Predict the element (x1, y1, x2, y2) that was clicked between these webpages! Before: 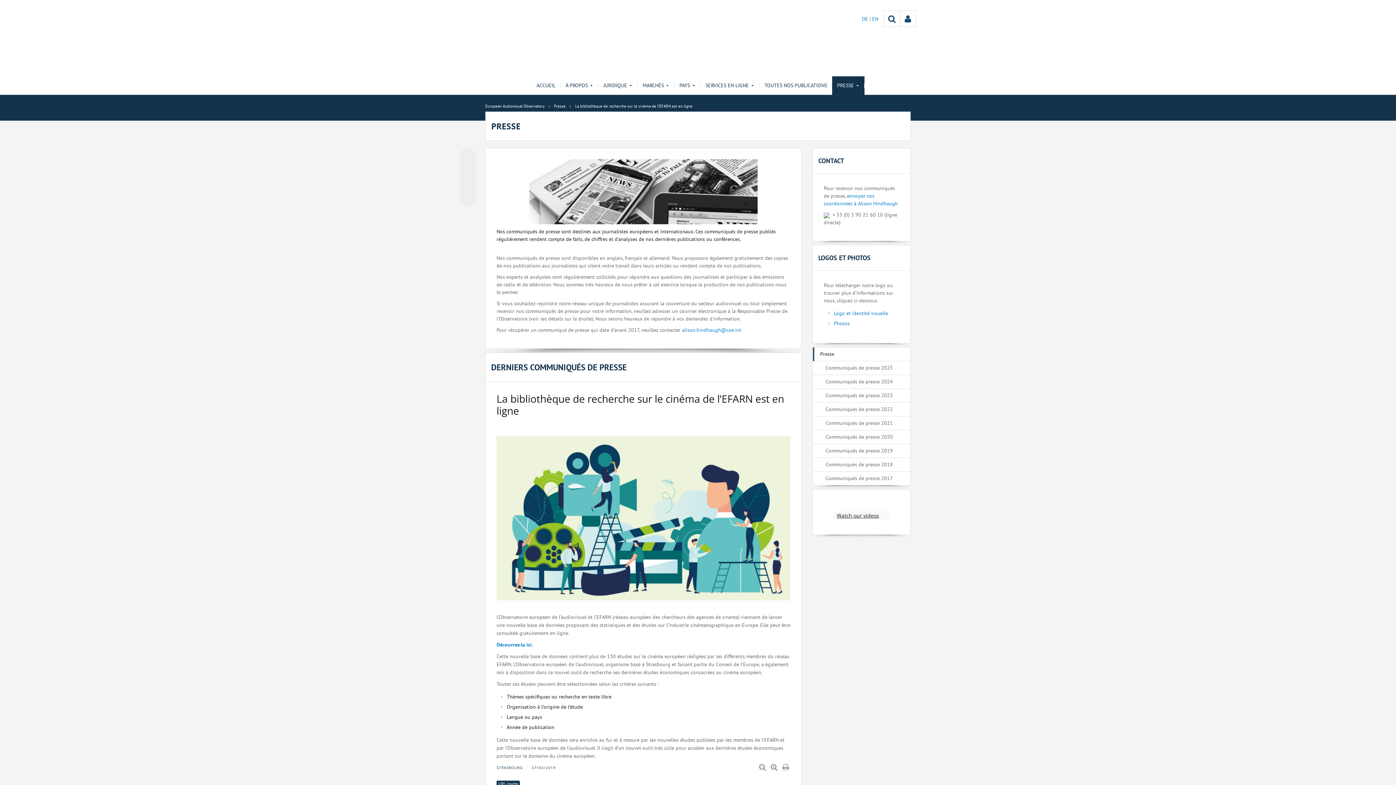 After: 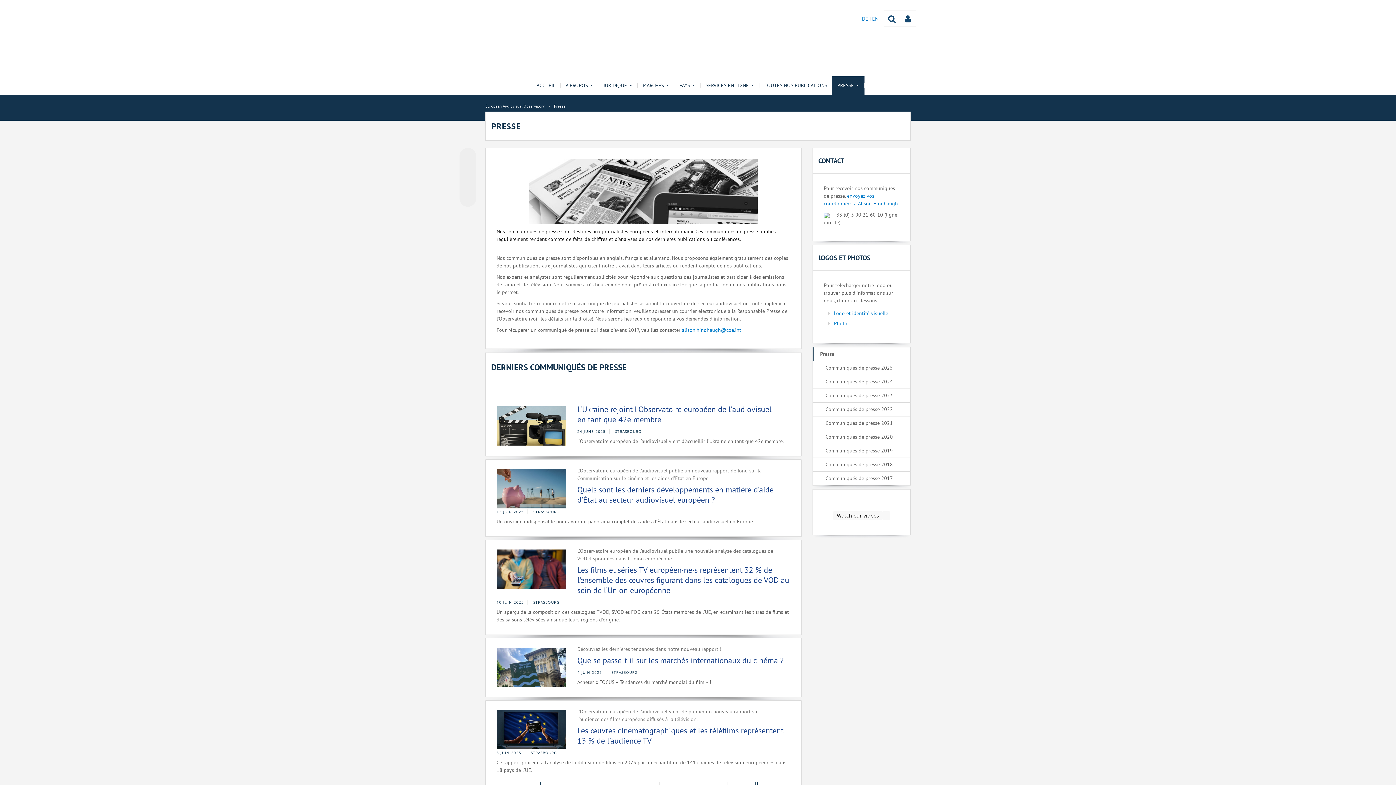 Action: bbox: (813, 347, 910, 361) label: Presse